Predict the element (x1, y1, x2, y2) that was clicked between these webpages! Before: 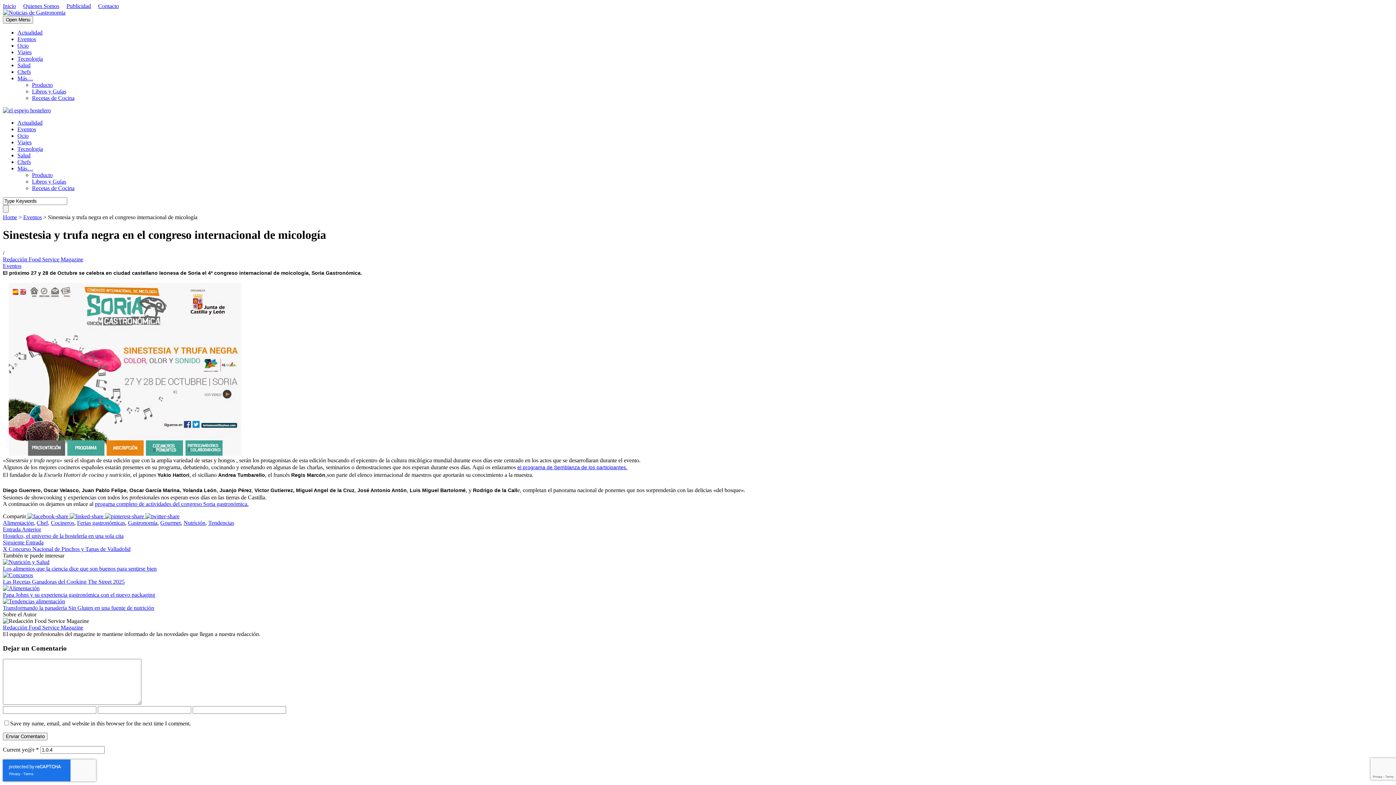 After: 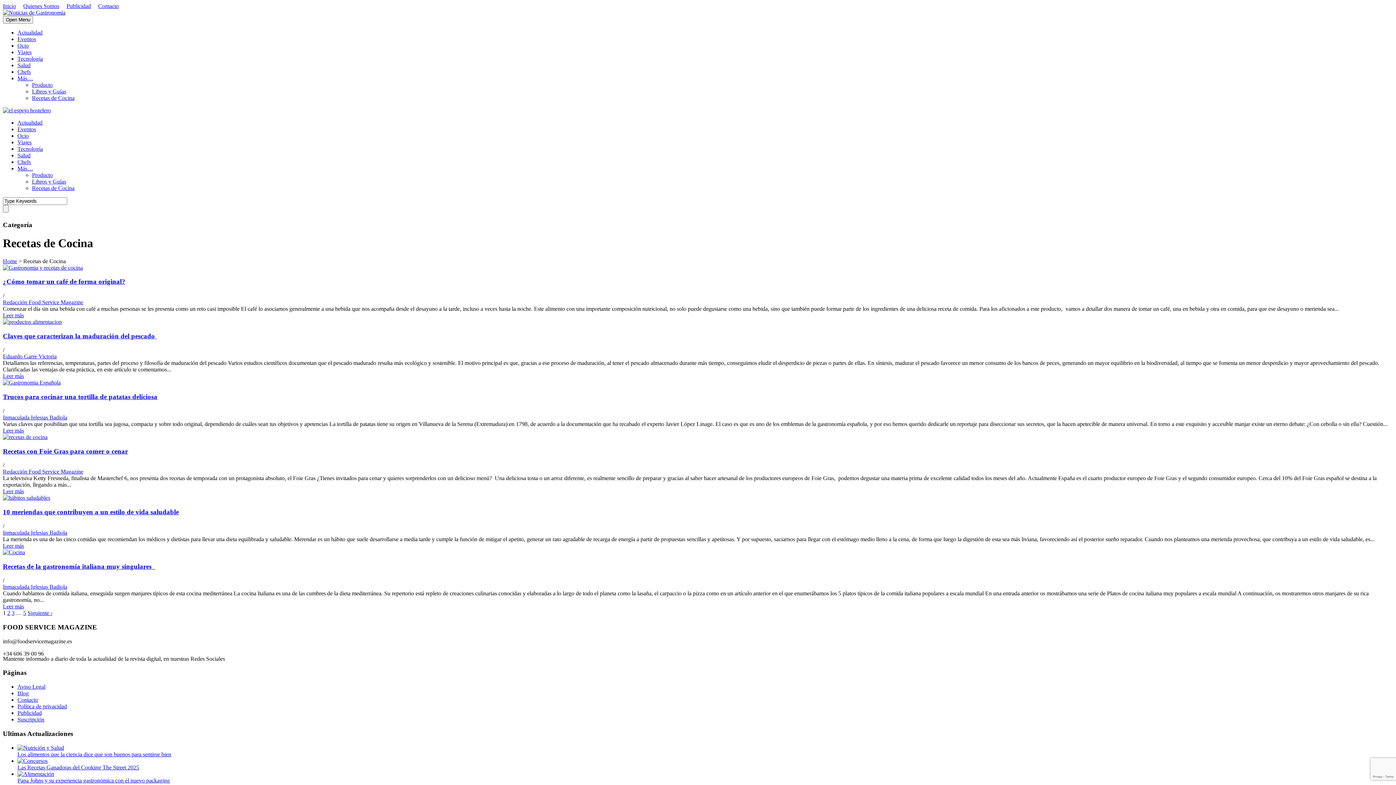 Action: bbox: (32, 94, 74, 101) label: Recetas de Cocina